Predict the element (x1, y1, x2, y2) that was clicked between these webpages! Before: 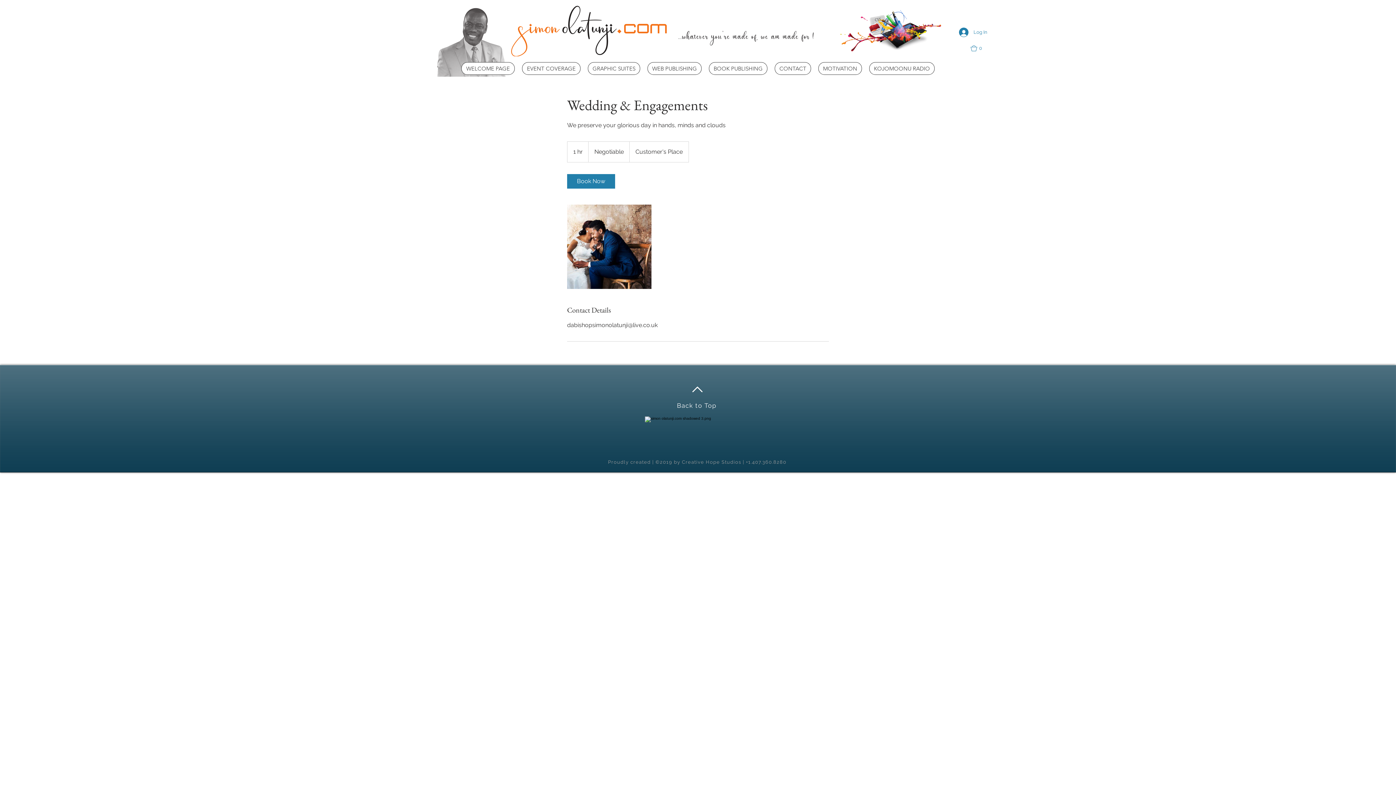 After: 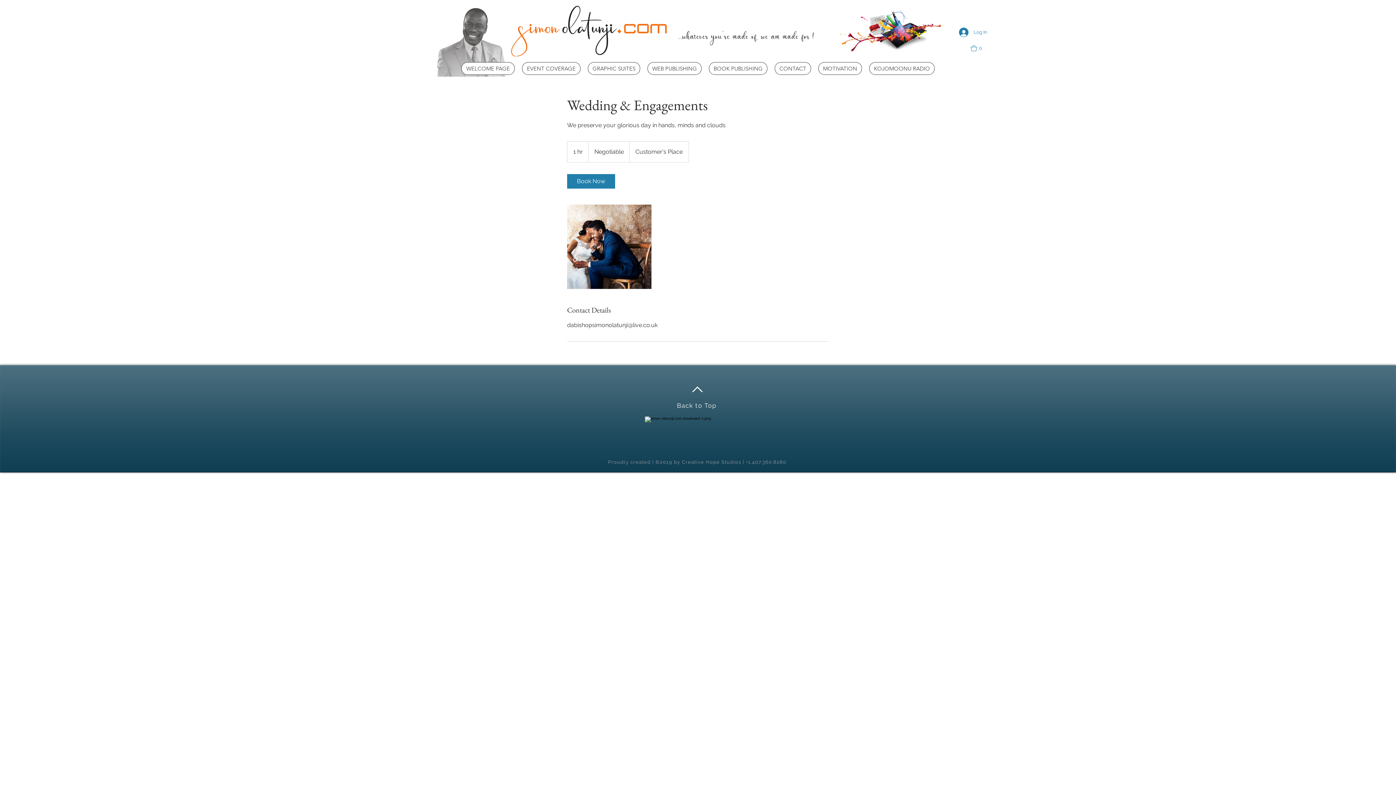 Action: bbox: (687, 379, 708, 400)